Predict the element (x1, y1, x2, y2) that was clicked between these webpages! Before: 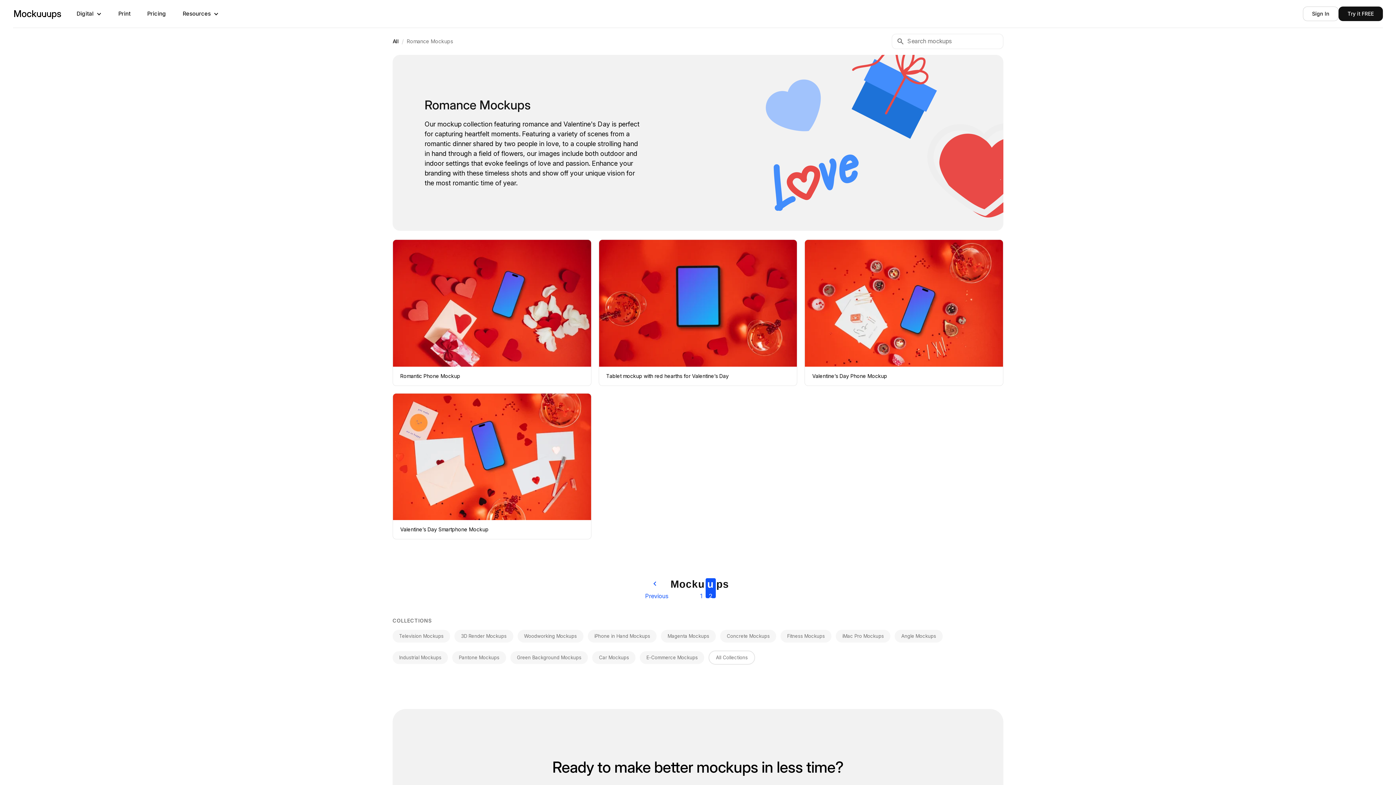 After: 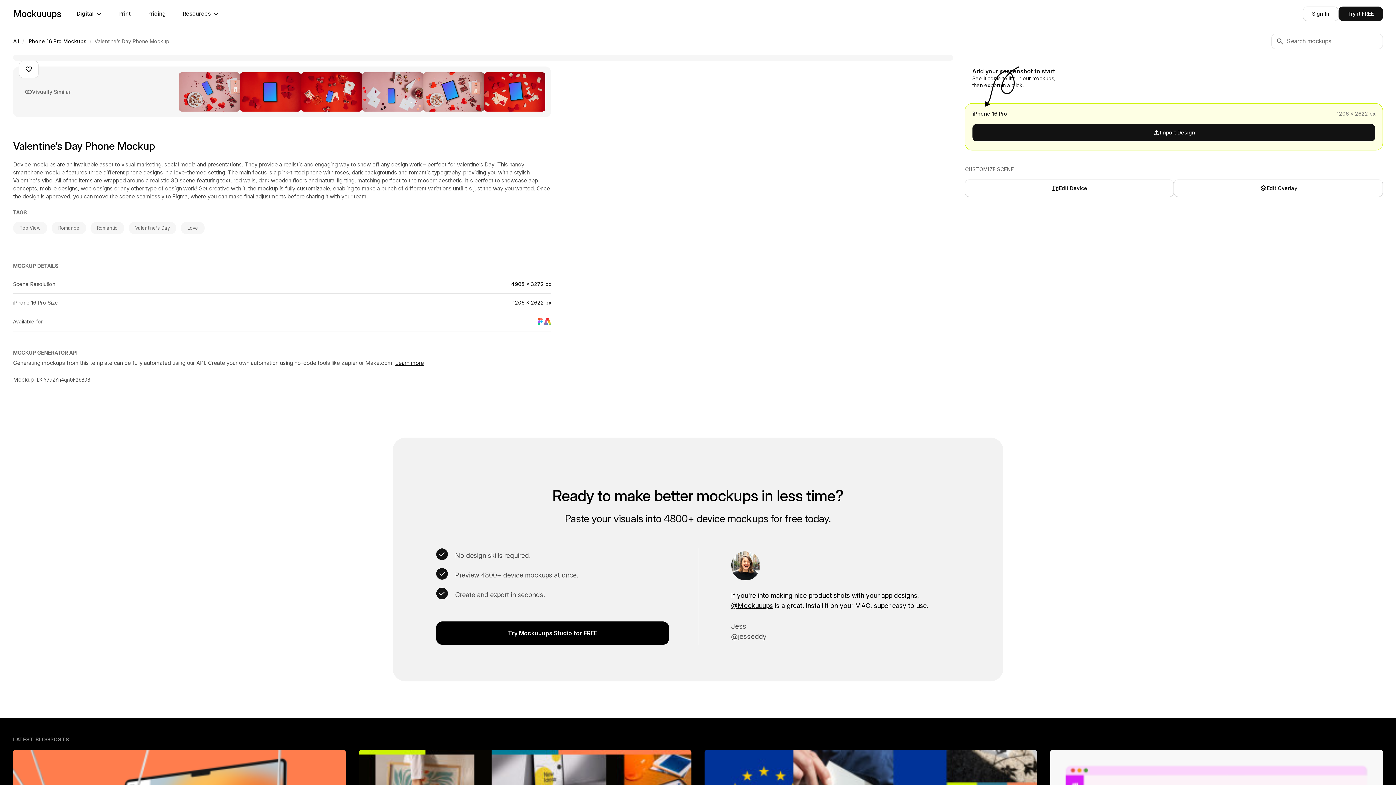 Action: label: Valentine’s Day Phone Mockup bbox: (804, 239, 1003, 386)